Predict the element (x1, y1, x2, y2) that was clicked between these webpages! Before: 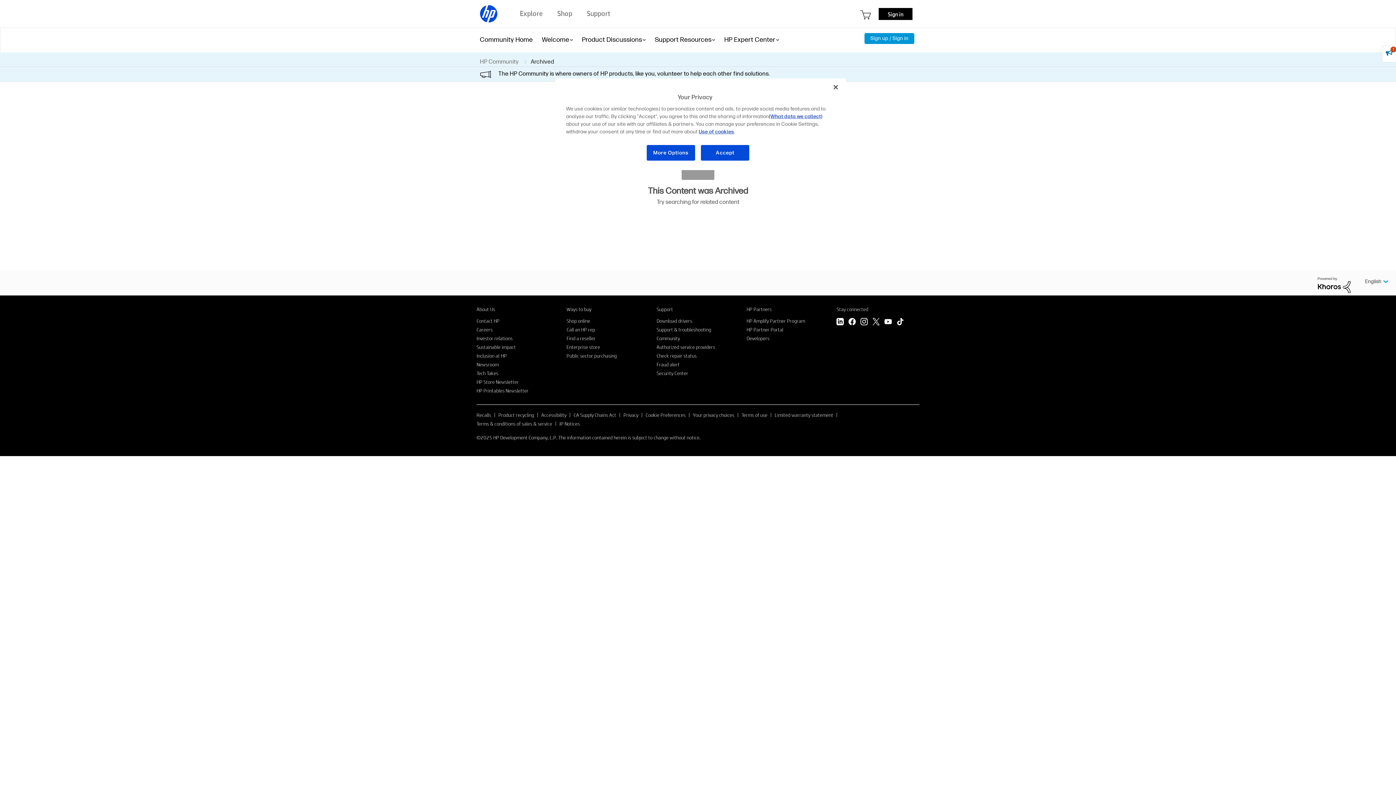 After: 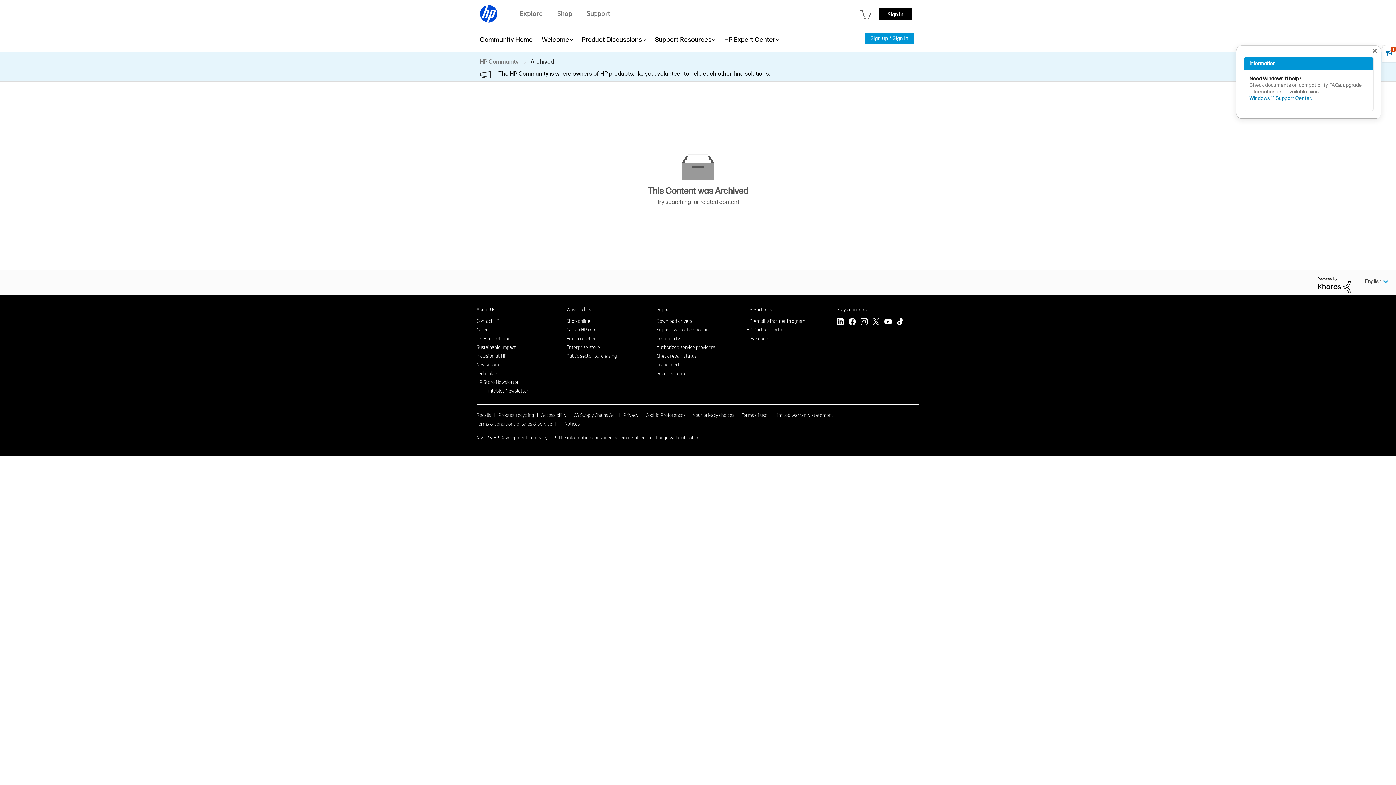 Action: bbox: (1382, 45, 1396, 62) label: 1